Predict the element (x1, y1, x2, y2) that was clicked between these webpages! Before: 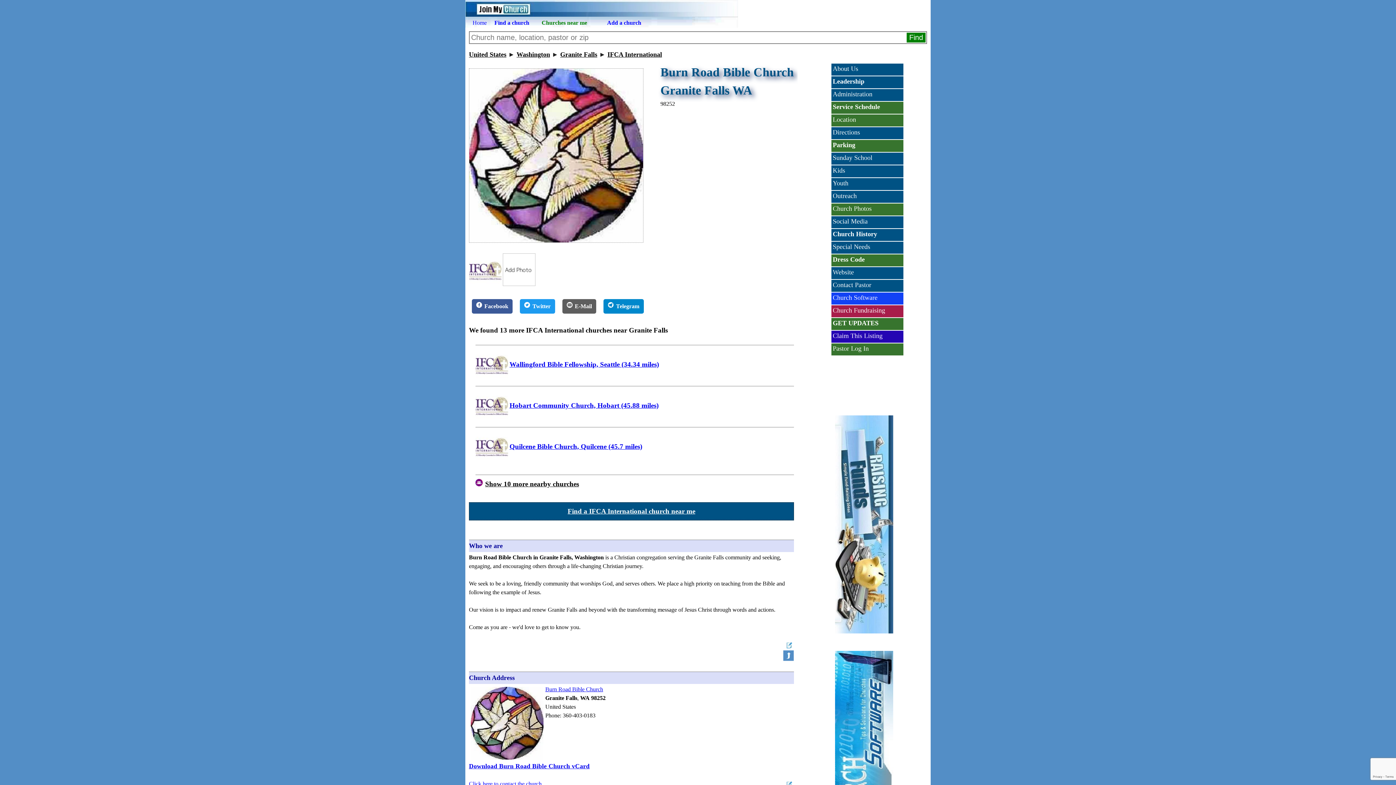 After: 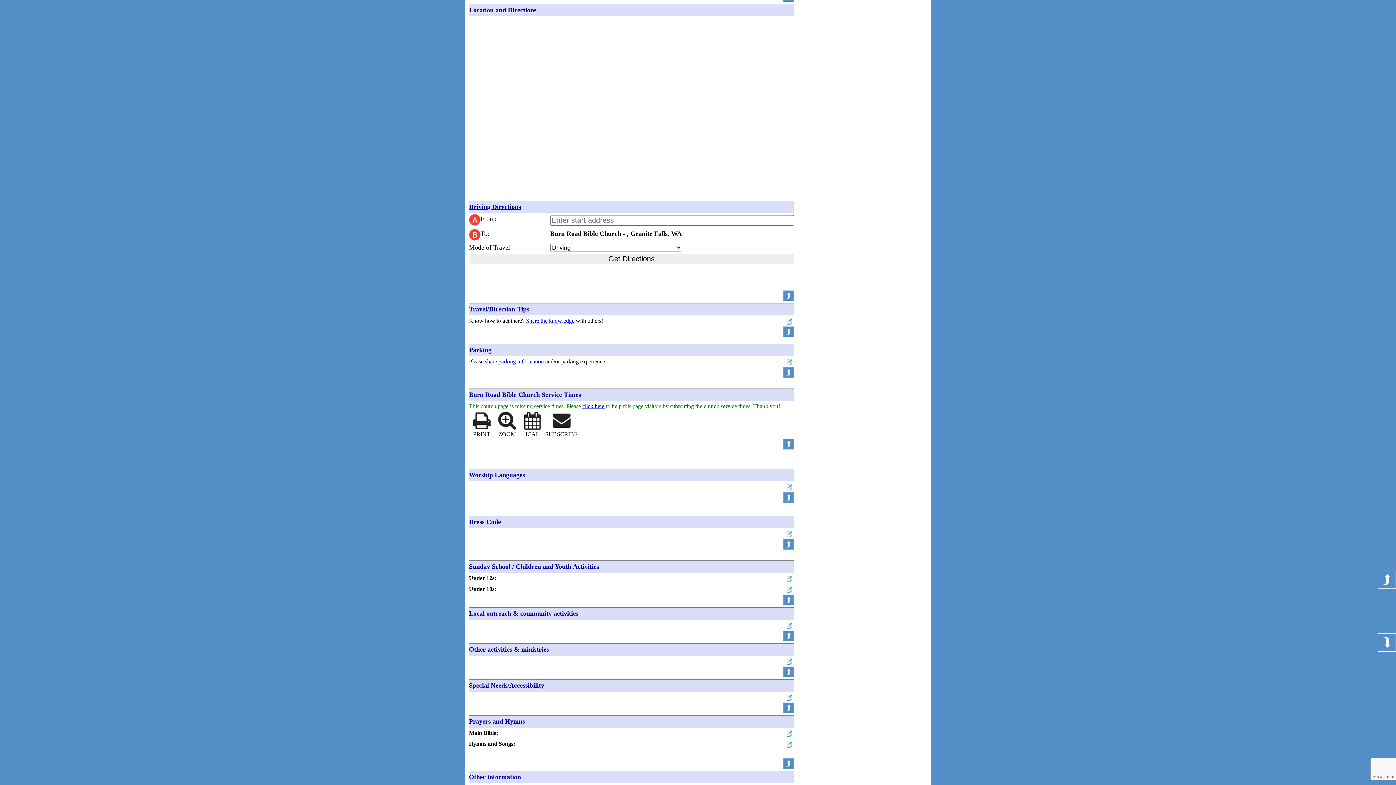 Action: label: Burn Road Bible Church Location bbox: (831, 114, 903, 126)